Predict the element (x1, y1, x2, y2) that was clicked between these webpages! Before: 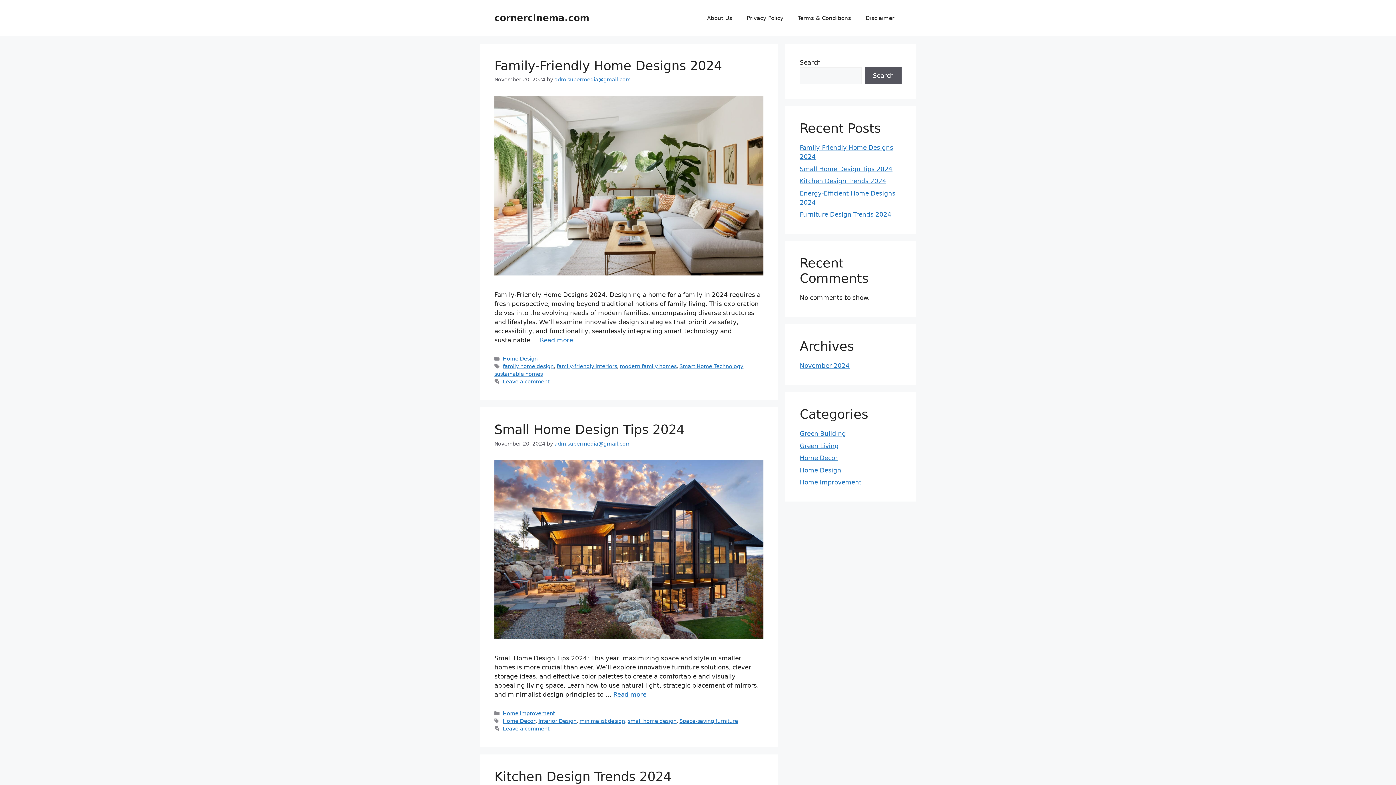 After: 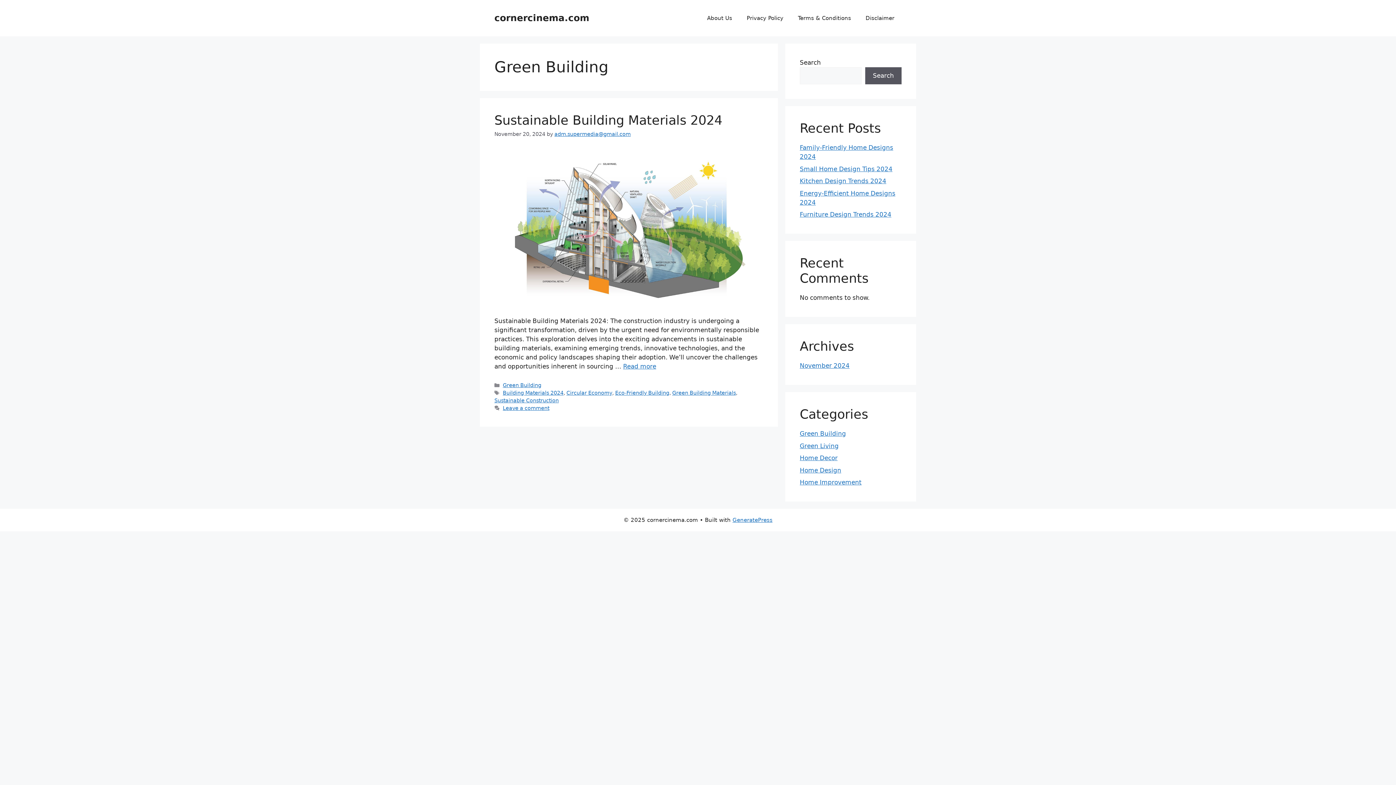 Action: bbox: (800, 430, 846, 437) label: Green Building